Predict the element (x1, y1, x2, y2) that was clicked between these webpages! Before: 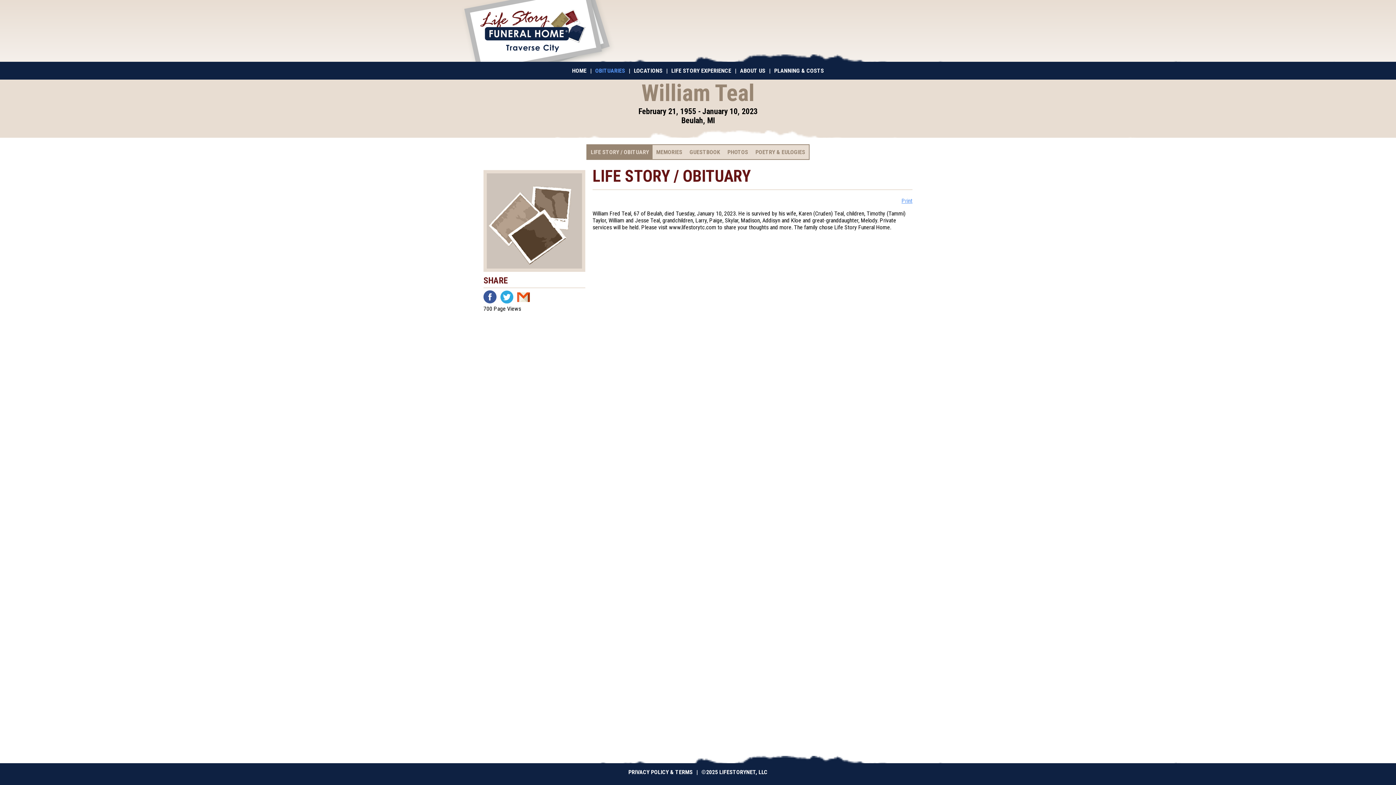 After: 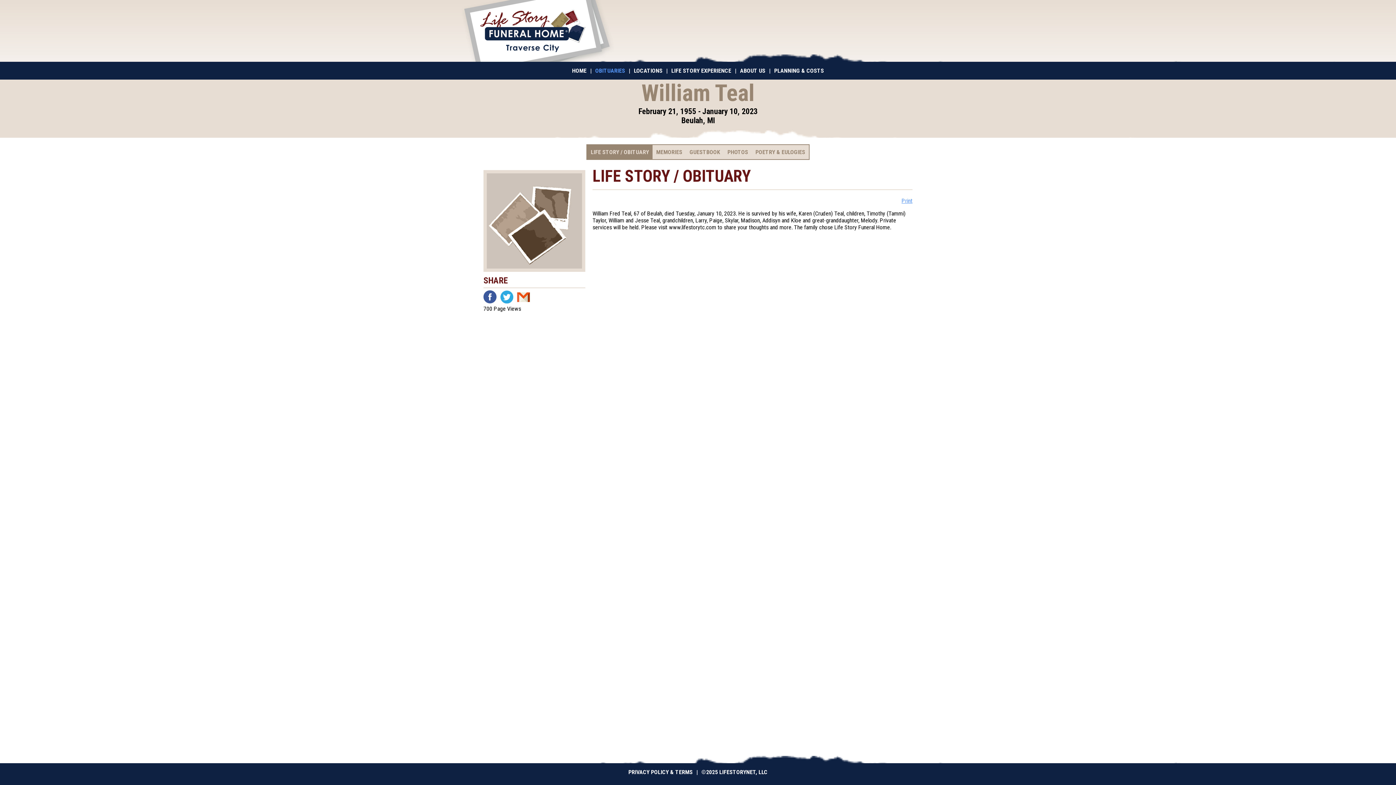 Action: label: Facebook bbox: (483, 290, 496, 303)